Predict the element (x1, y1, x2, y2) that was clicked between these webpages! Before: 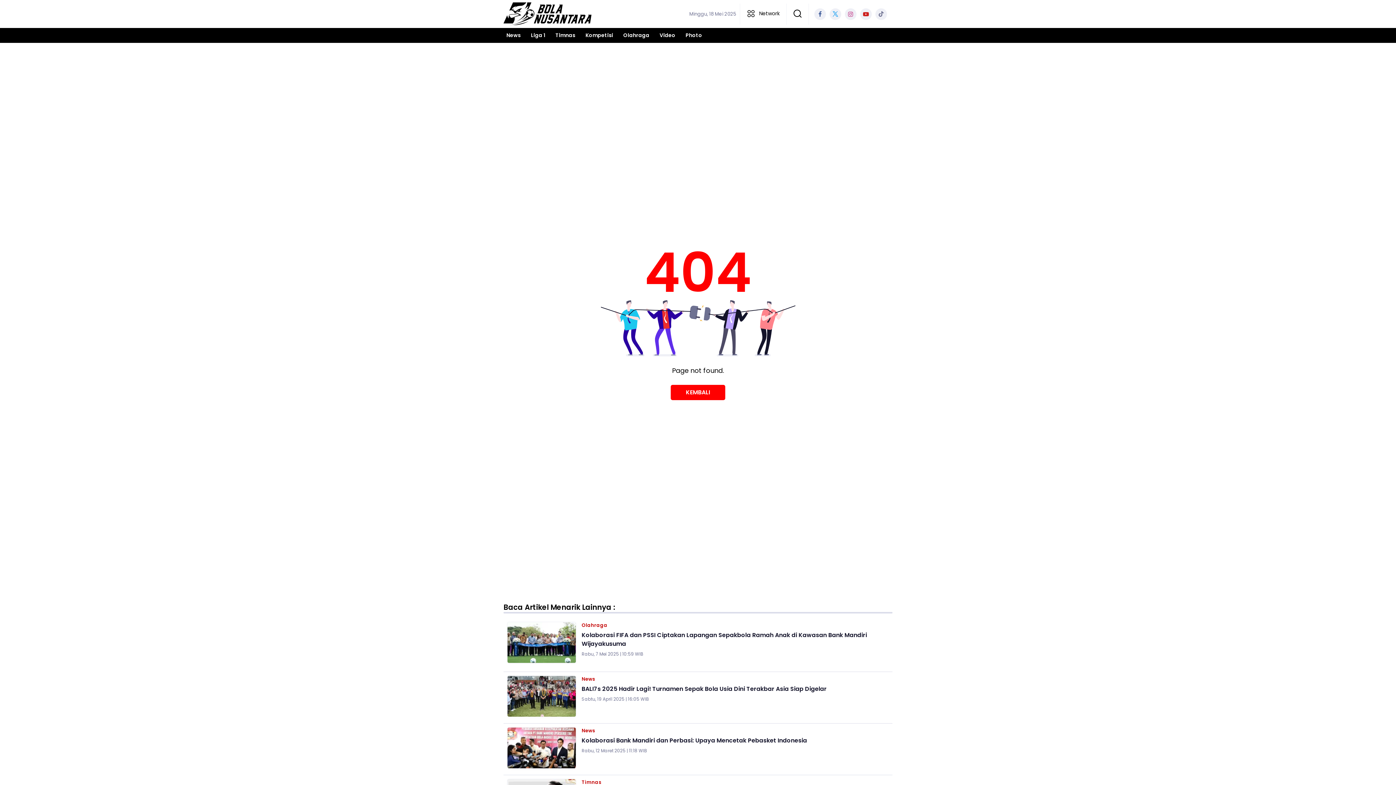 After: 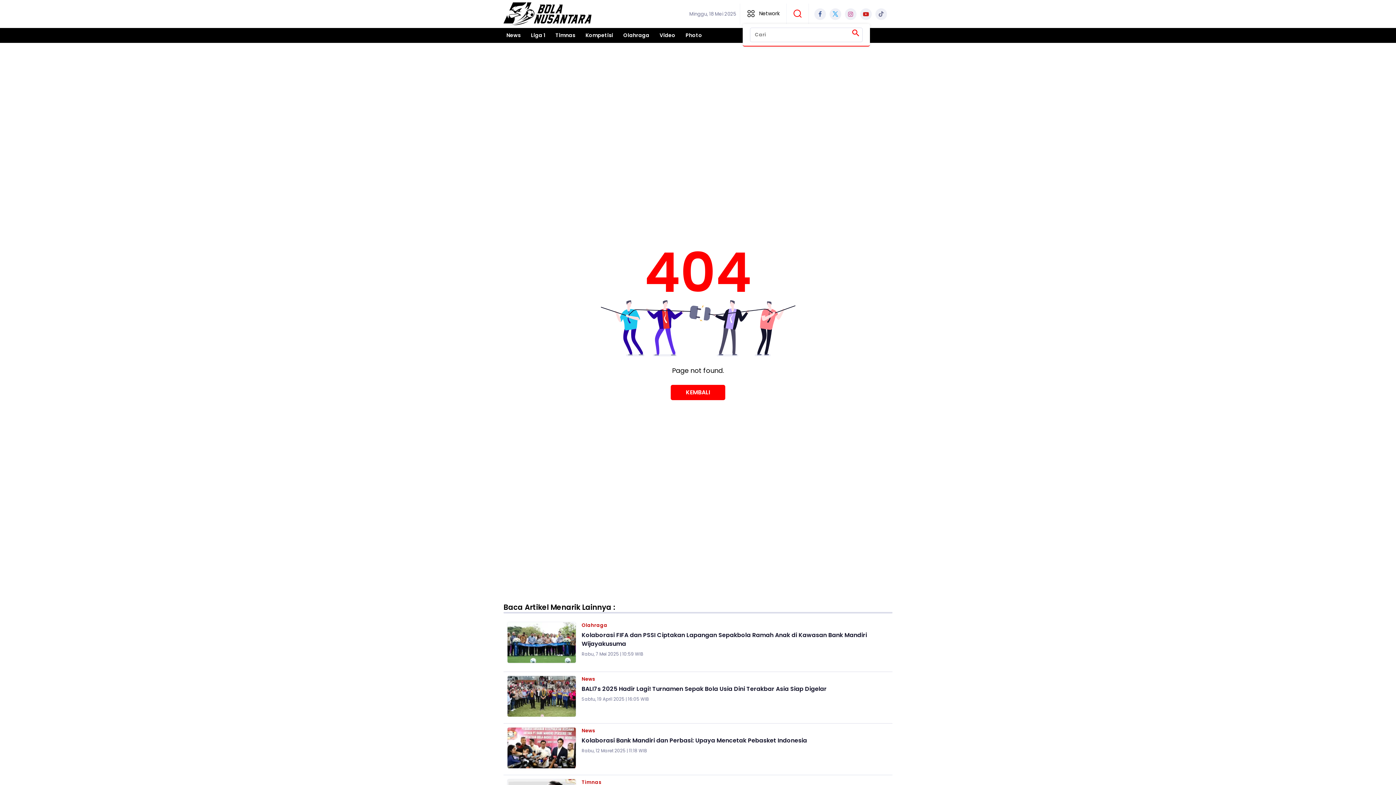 Action: bbox: (790, 3, 805, 23)